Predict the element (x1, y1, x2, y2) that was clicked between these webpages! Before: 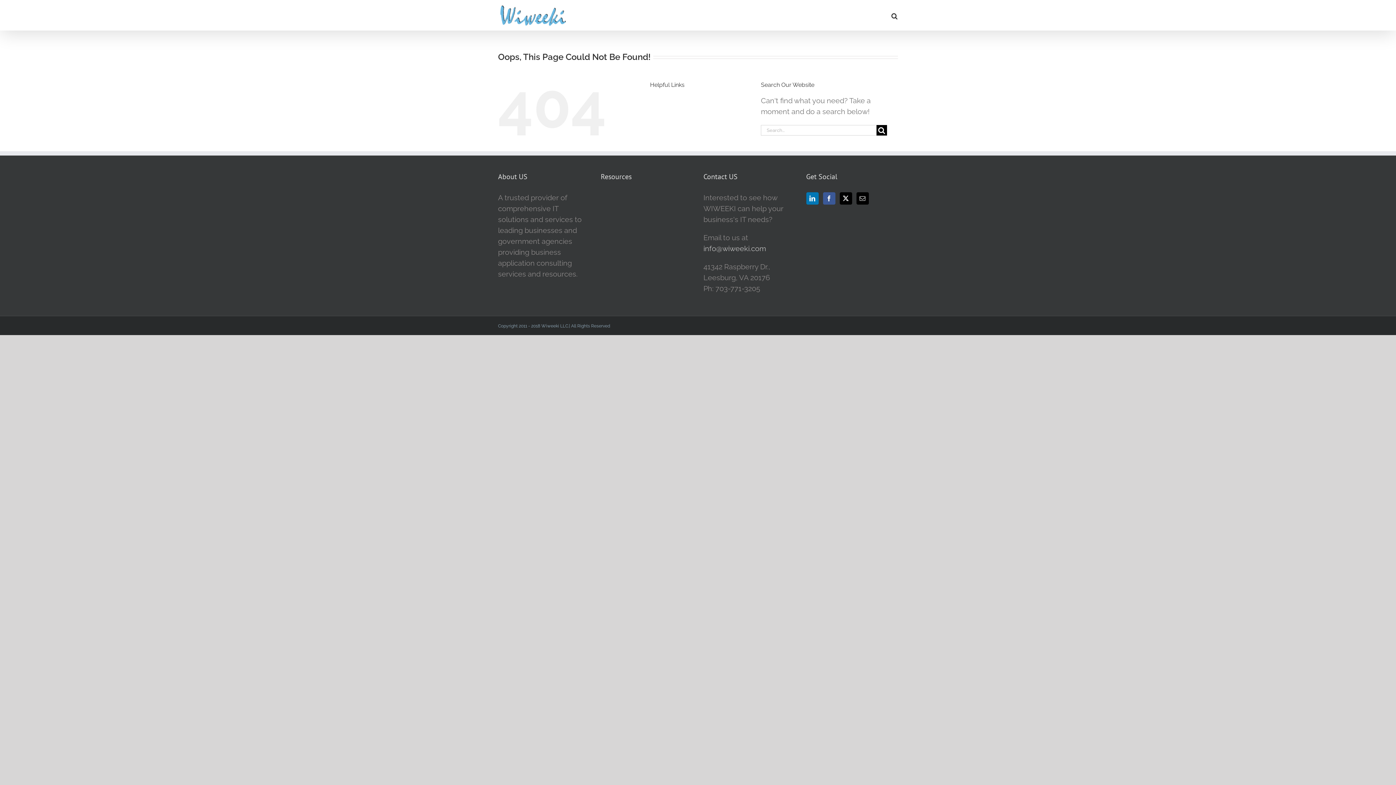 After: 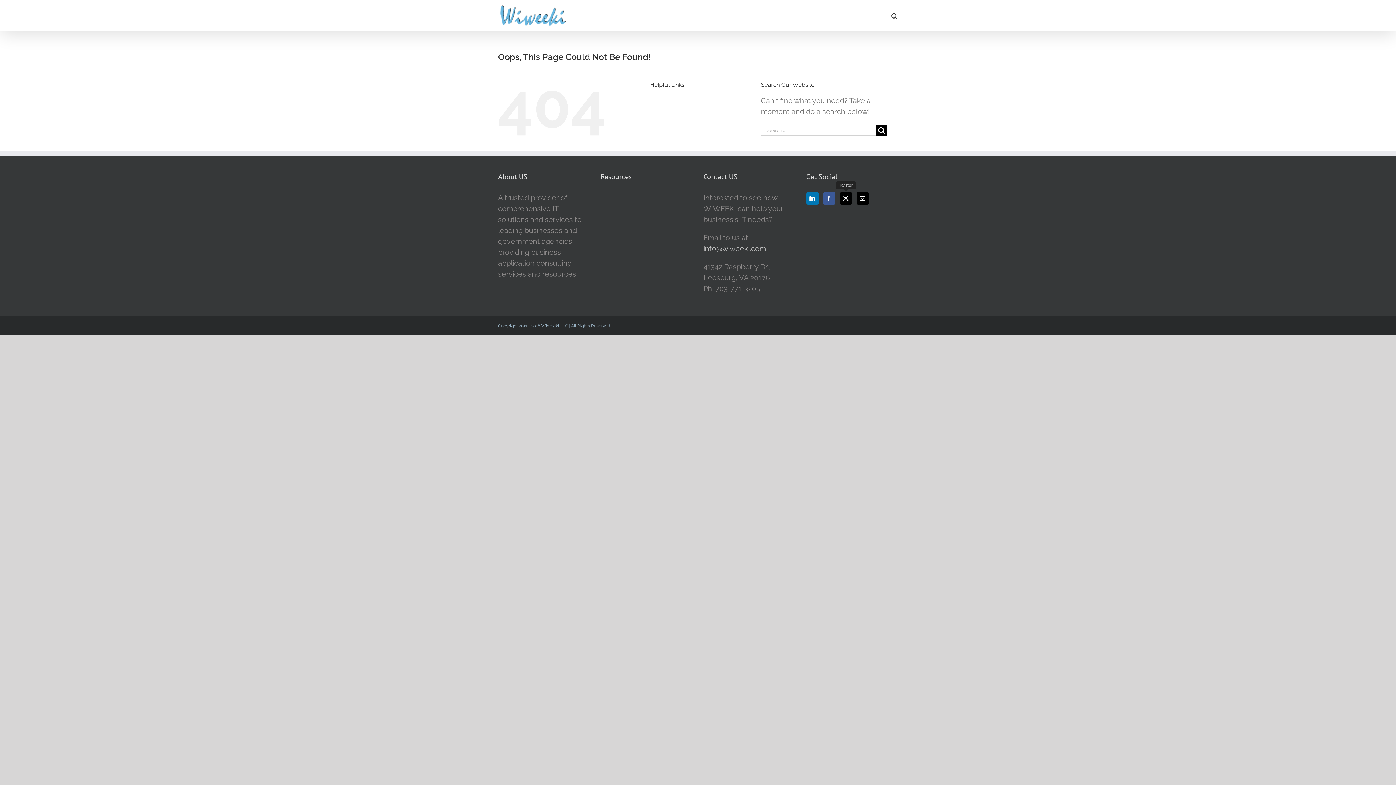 Action: label: Twitter bbox: (839, 192, 852, 204)